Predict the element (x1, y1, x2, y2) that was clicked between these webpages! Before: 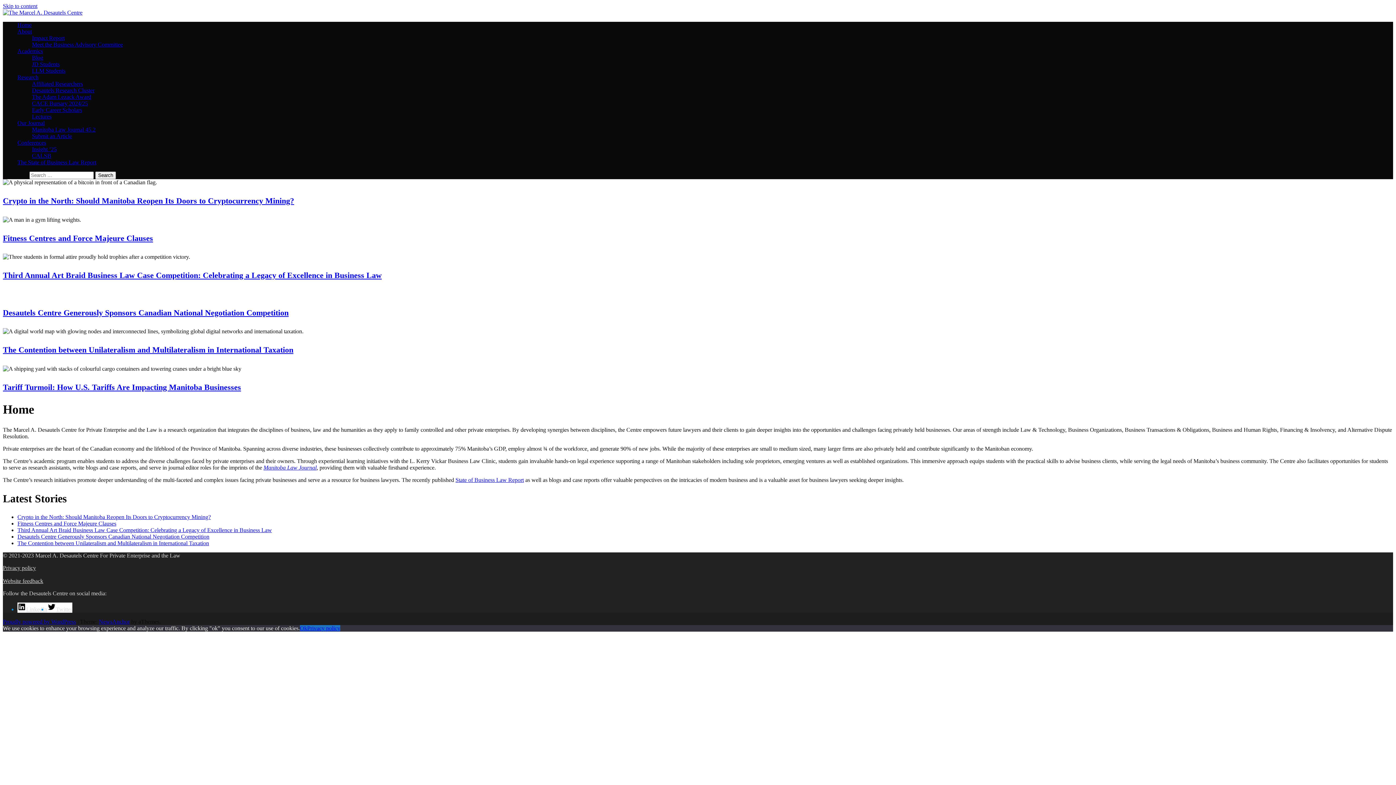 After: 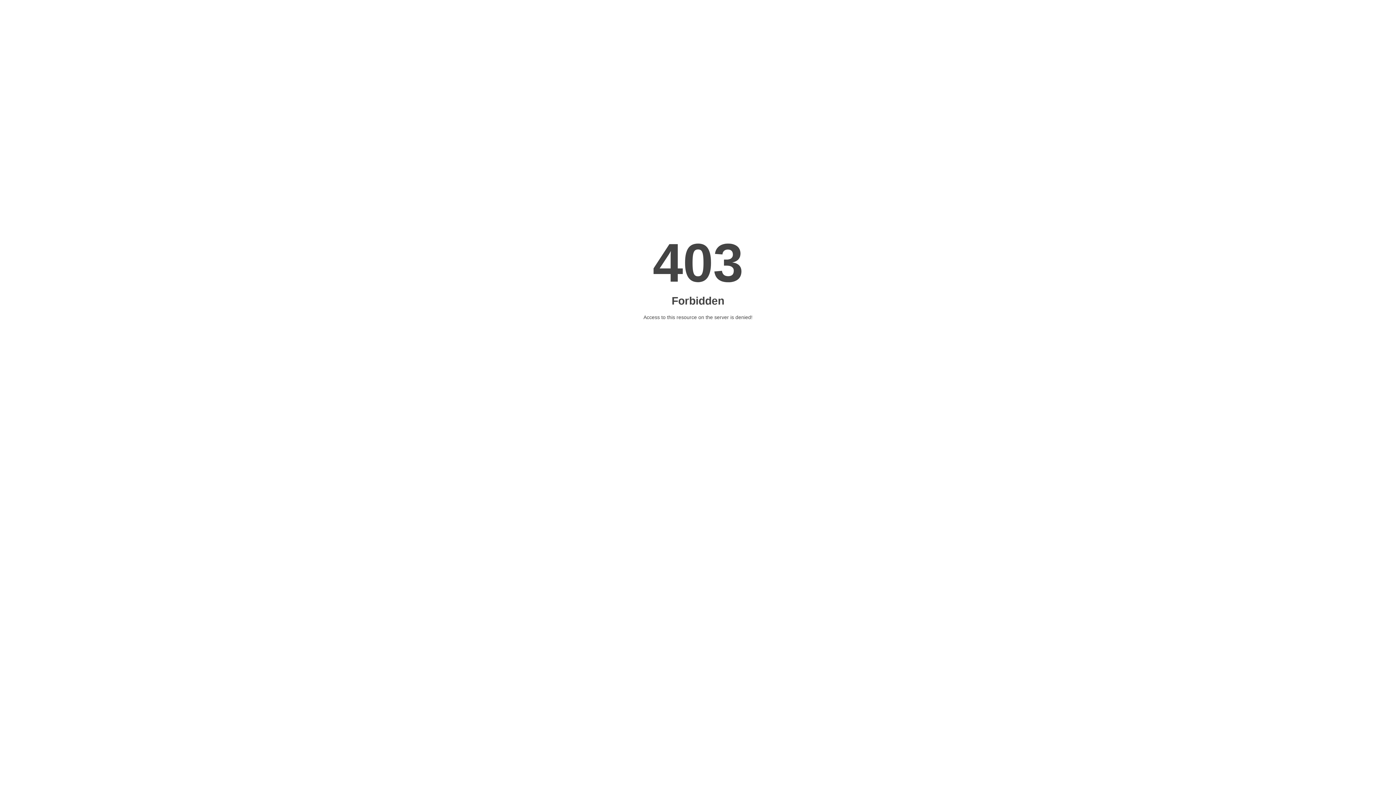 Action: label: Tariff Turmoil: How U.S. Tariffs Are Impacting Manitoba Businesses bbox: (2, 382, 241, 391)